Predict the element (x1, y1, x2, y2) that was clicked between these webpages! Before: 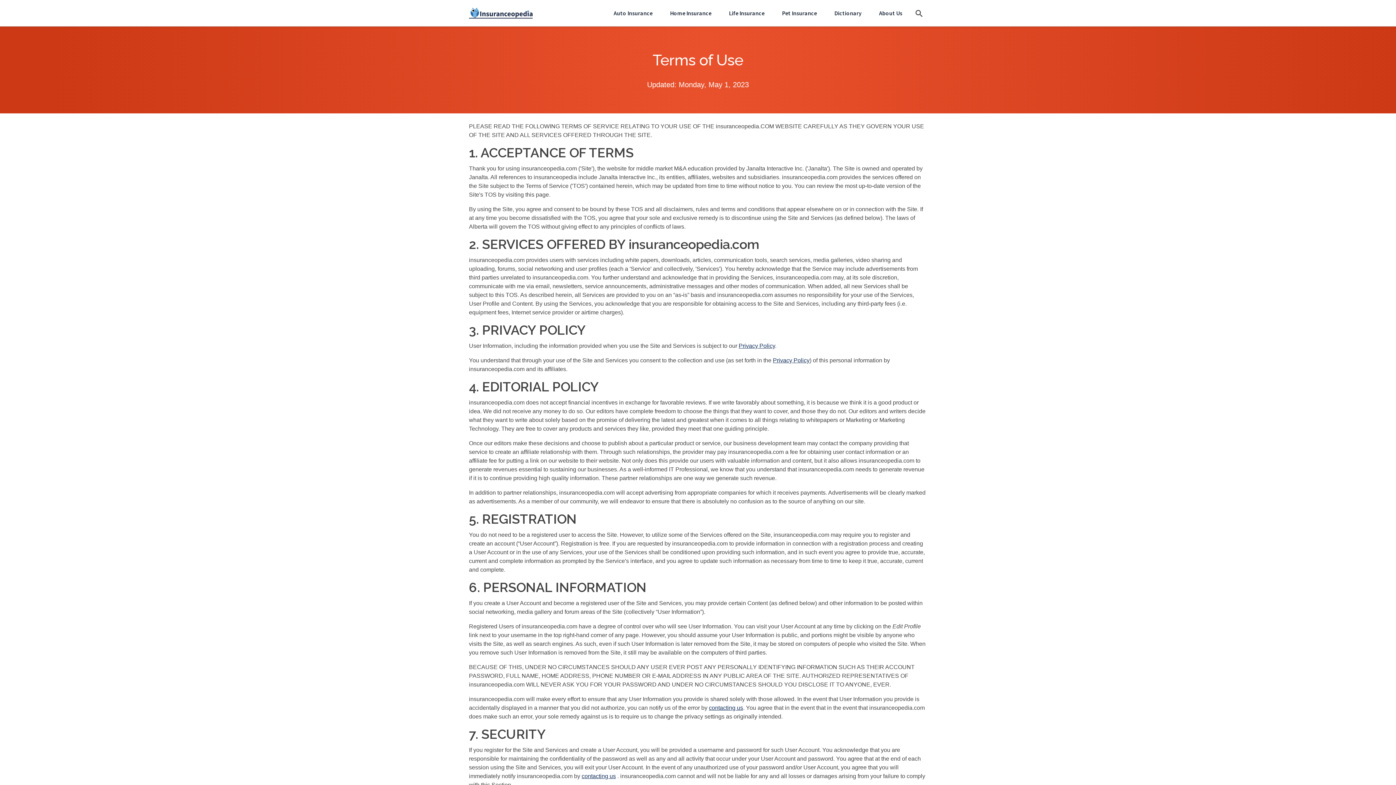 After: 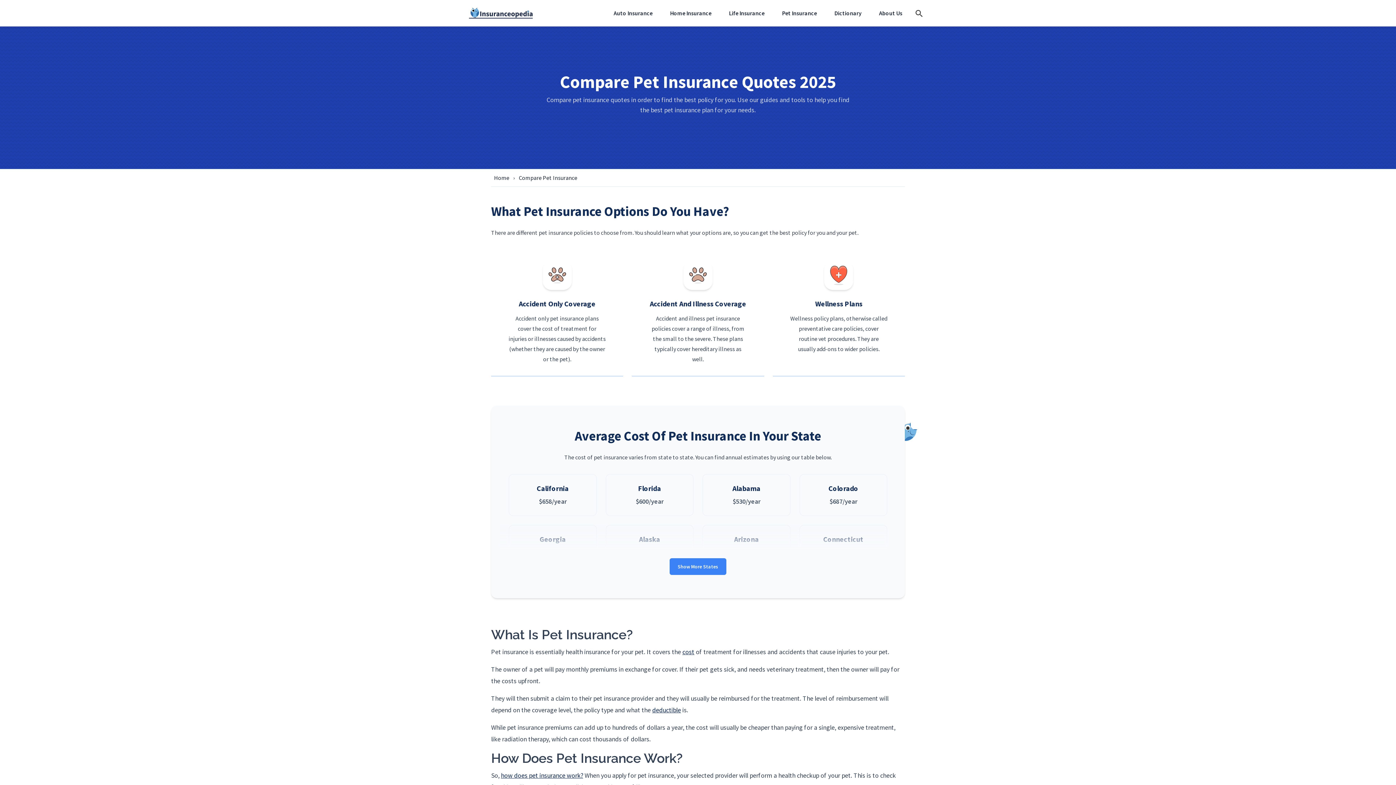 Action: bbox: (773, 0, 825, 26) label: Pet Insurance